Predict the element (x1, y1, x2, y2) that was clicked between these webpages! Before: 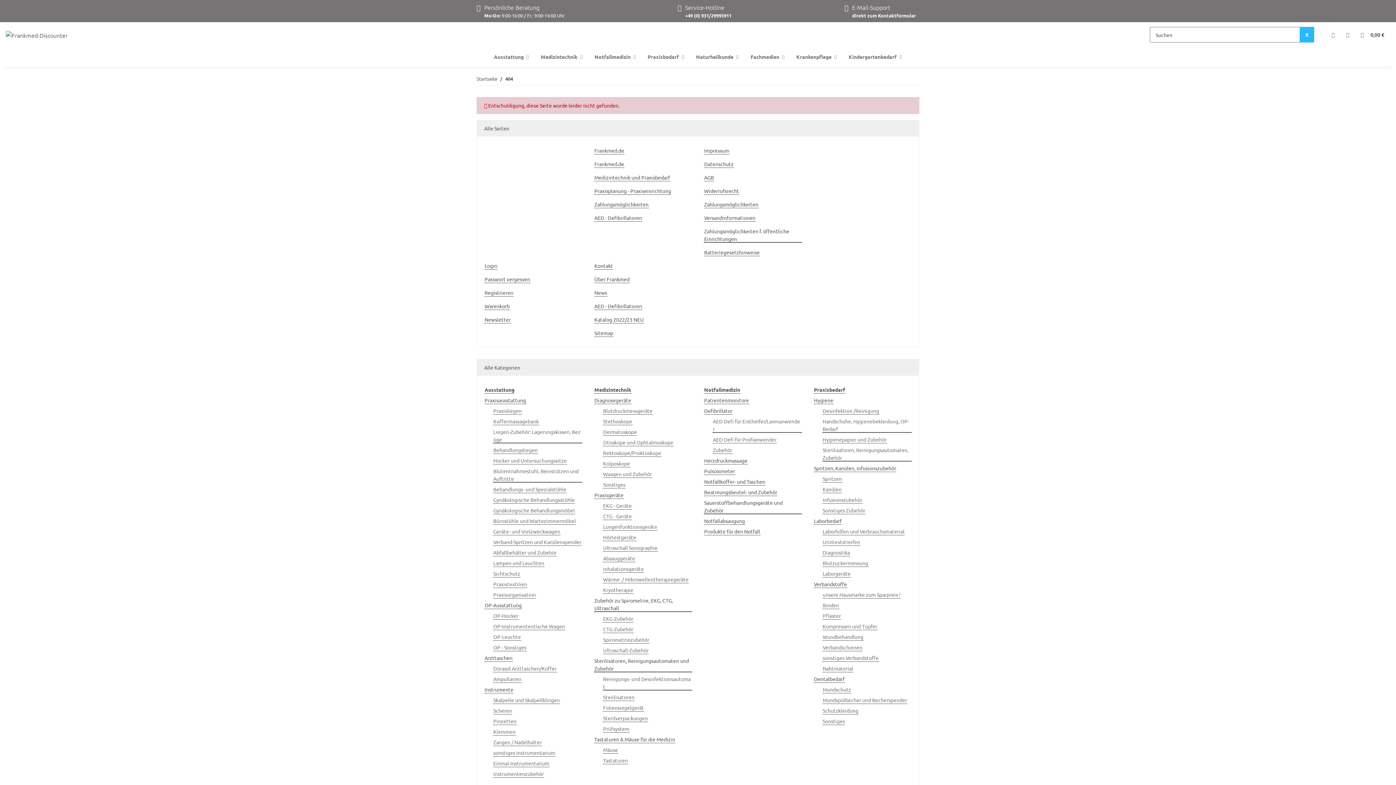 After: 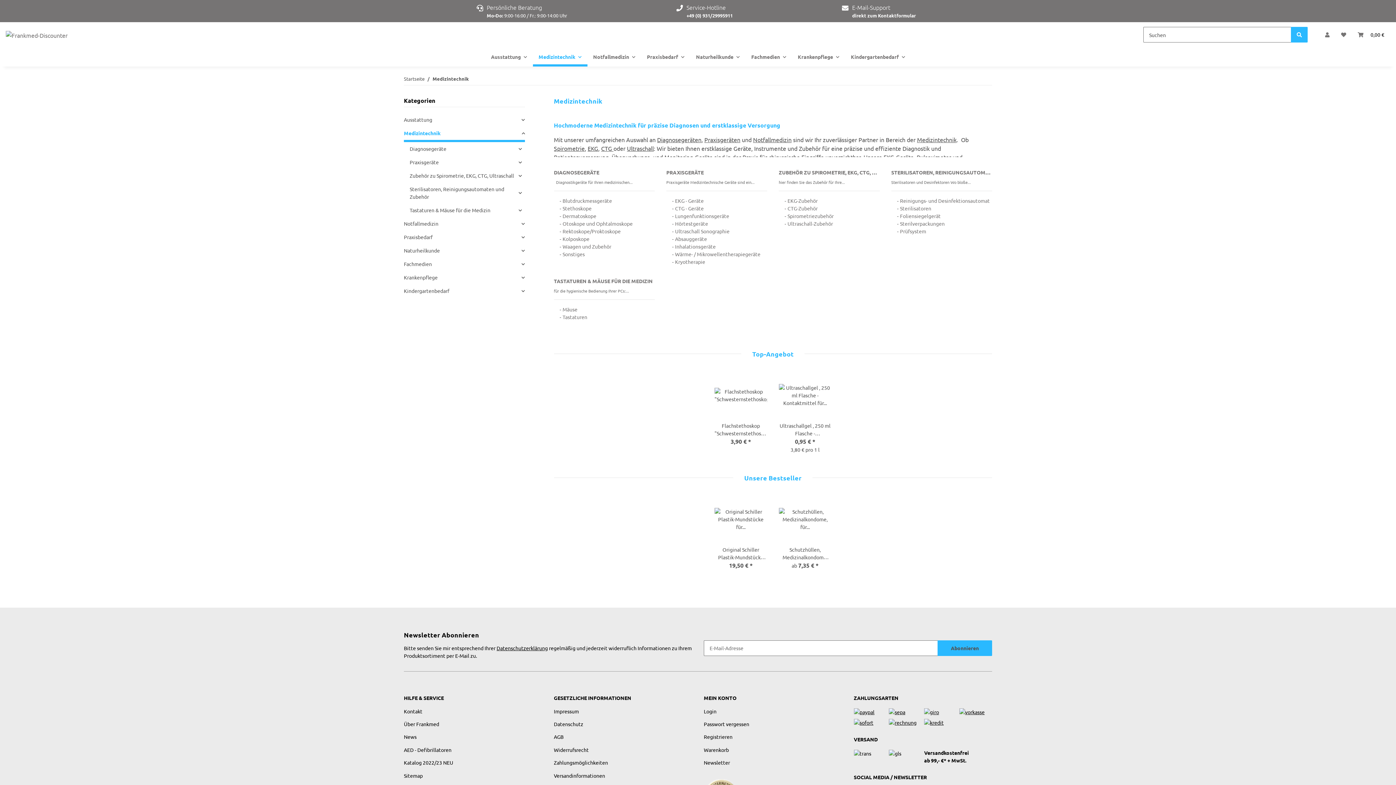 Action: bbox: (594, 386, 631, 393) label: Medizintechnik